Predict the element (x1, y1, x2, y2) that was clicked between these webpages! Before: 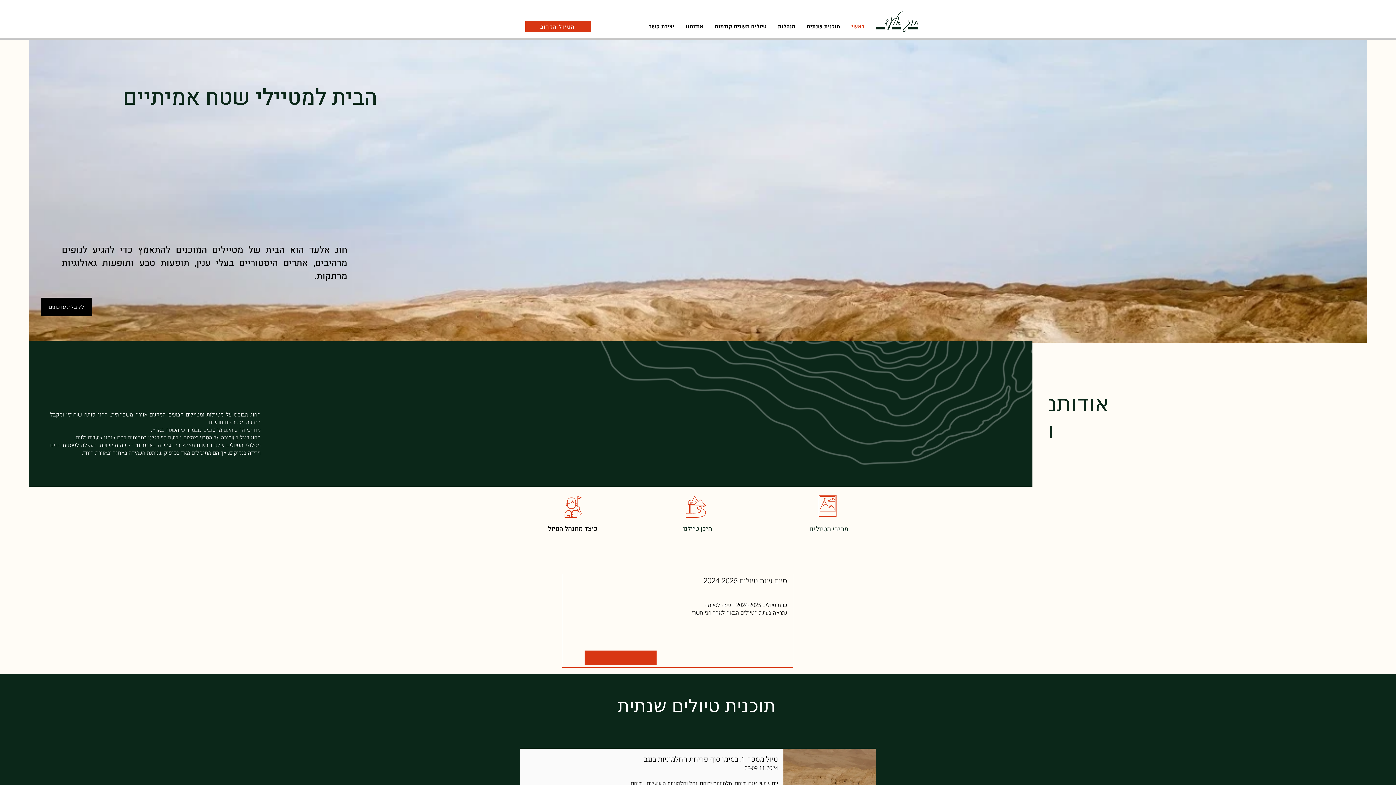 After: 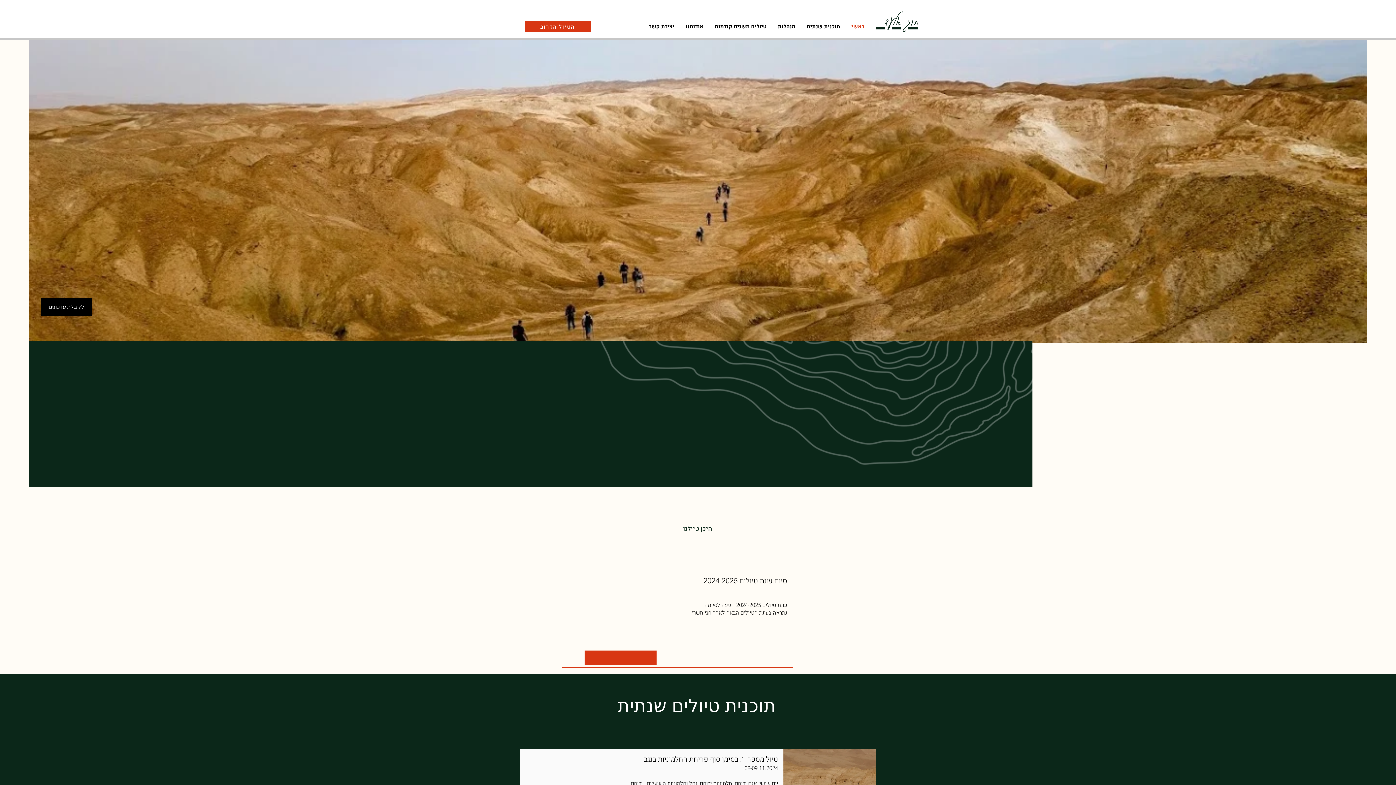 Action: bbox: (876, 7, 918, 30) label:   חוג אלעד